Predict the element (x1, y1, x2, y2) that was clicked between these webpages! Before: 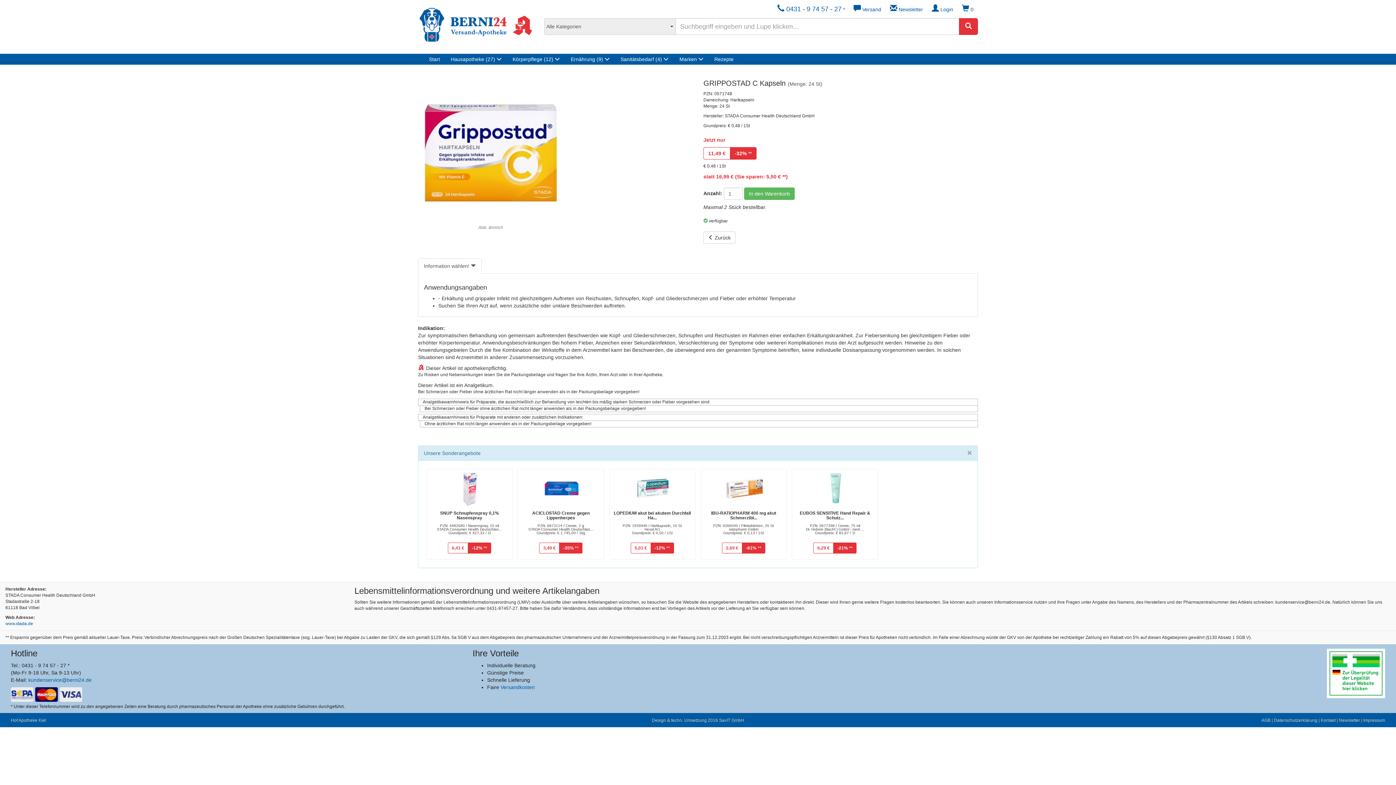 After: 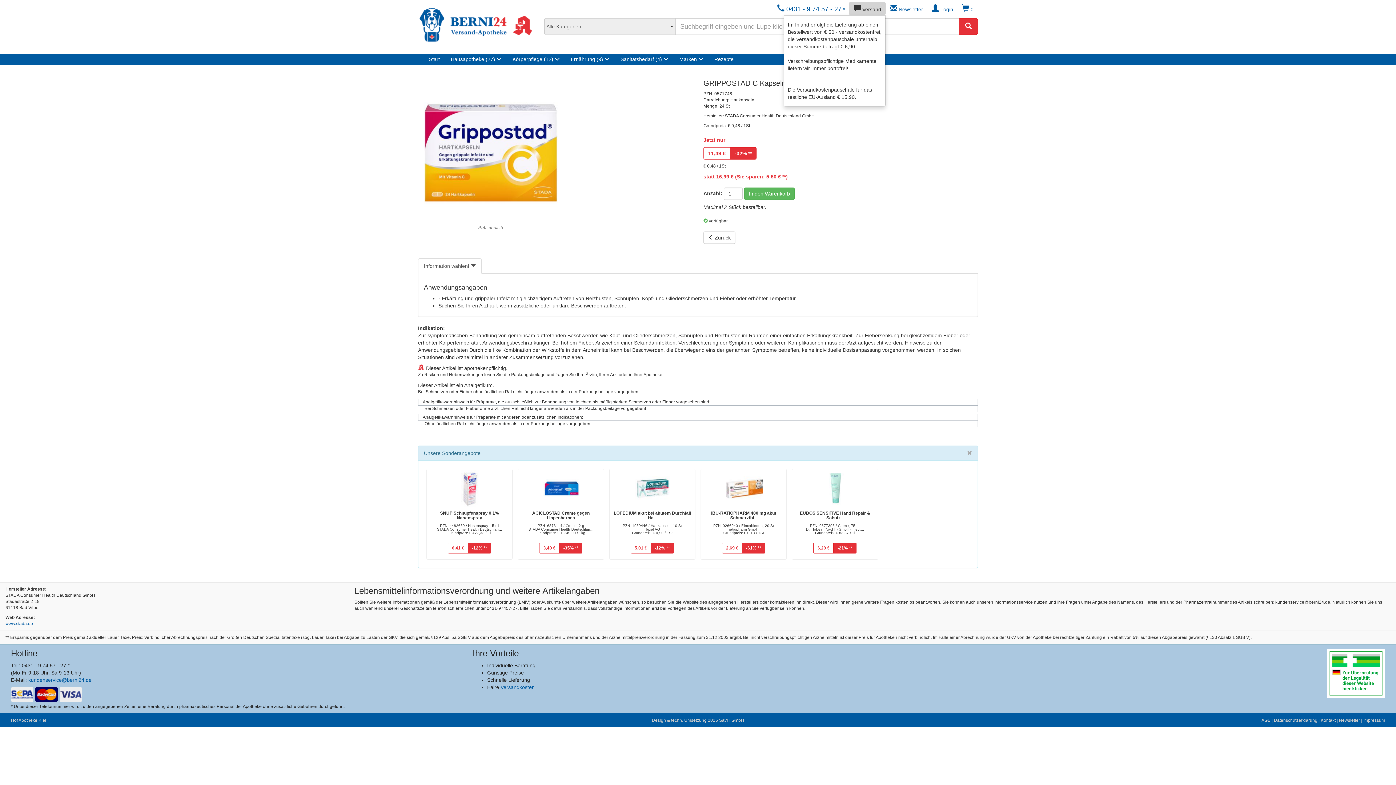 Action: bbox: (849, 1, 885, 15) label:  Versand